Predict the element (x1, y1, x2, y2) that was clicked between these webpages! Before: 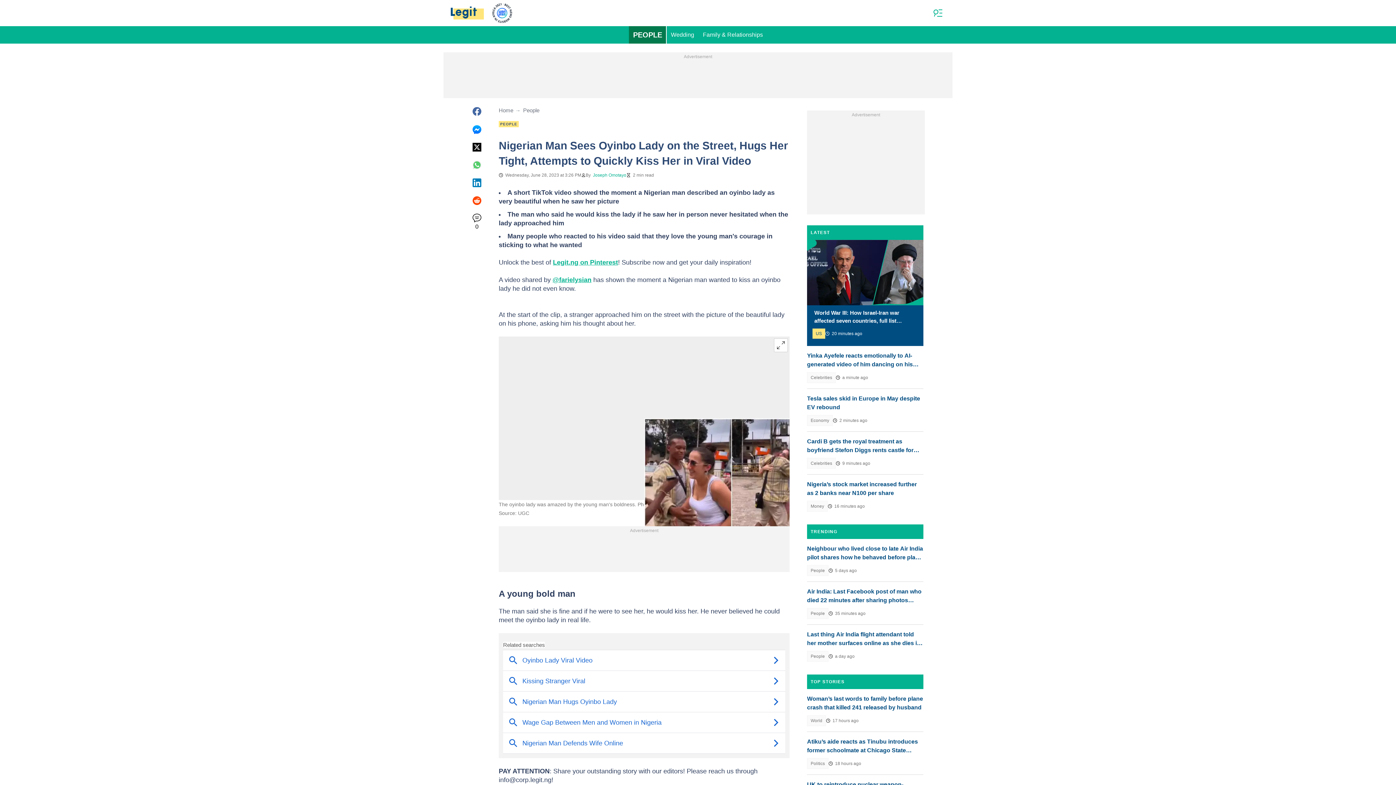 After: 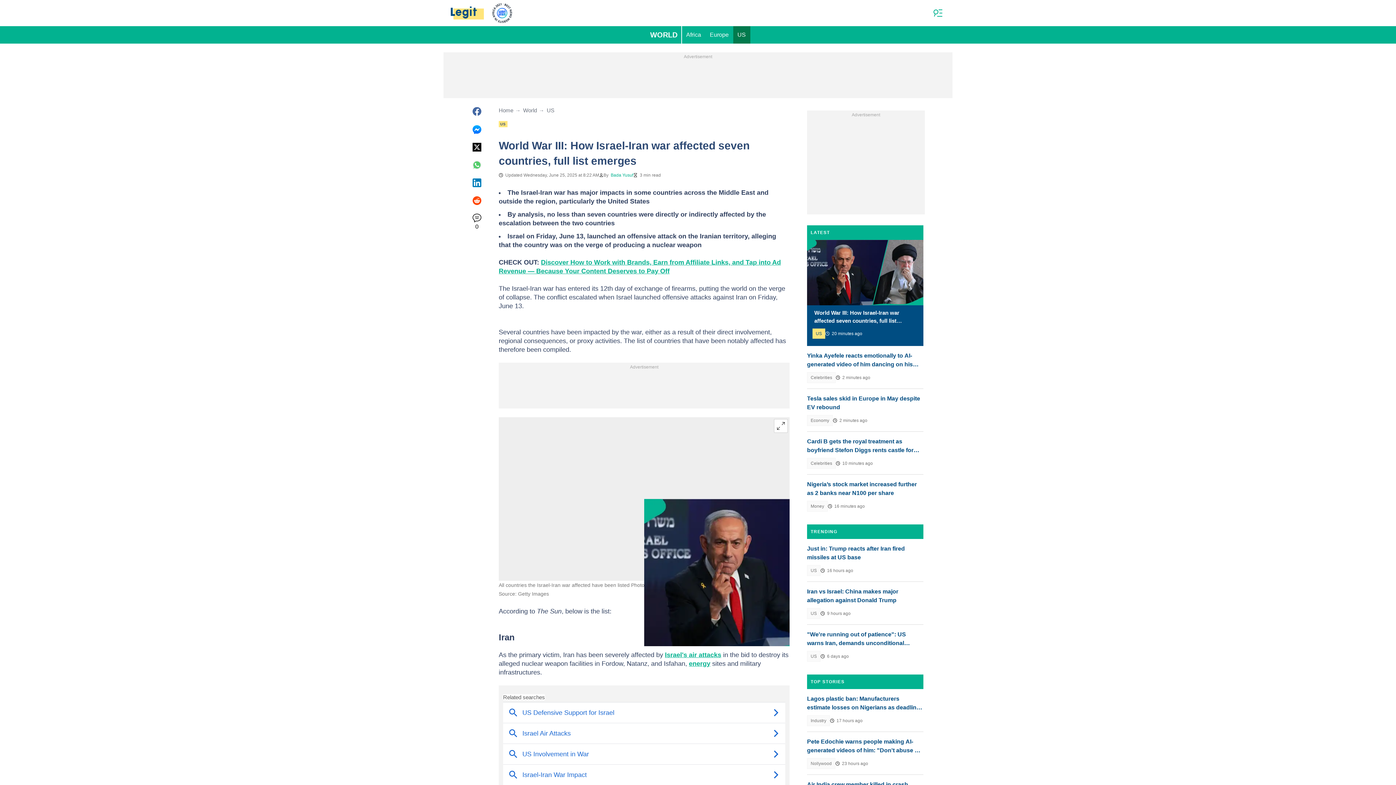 Action: bbox: (814, 309, 916, 325) label: World War III: How Israel-Iran war affected seven countries, full list emerges